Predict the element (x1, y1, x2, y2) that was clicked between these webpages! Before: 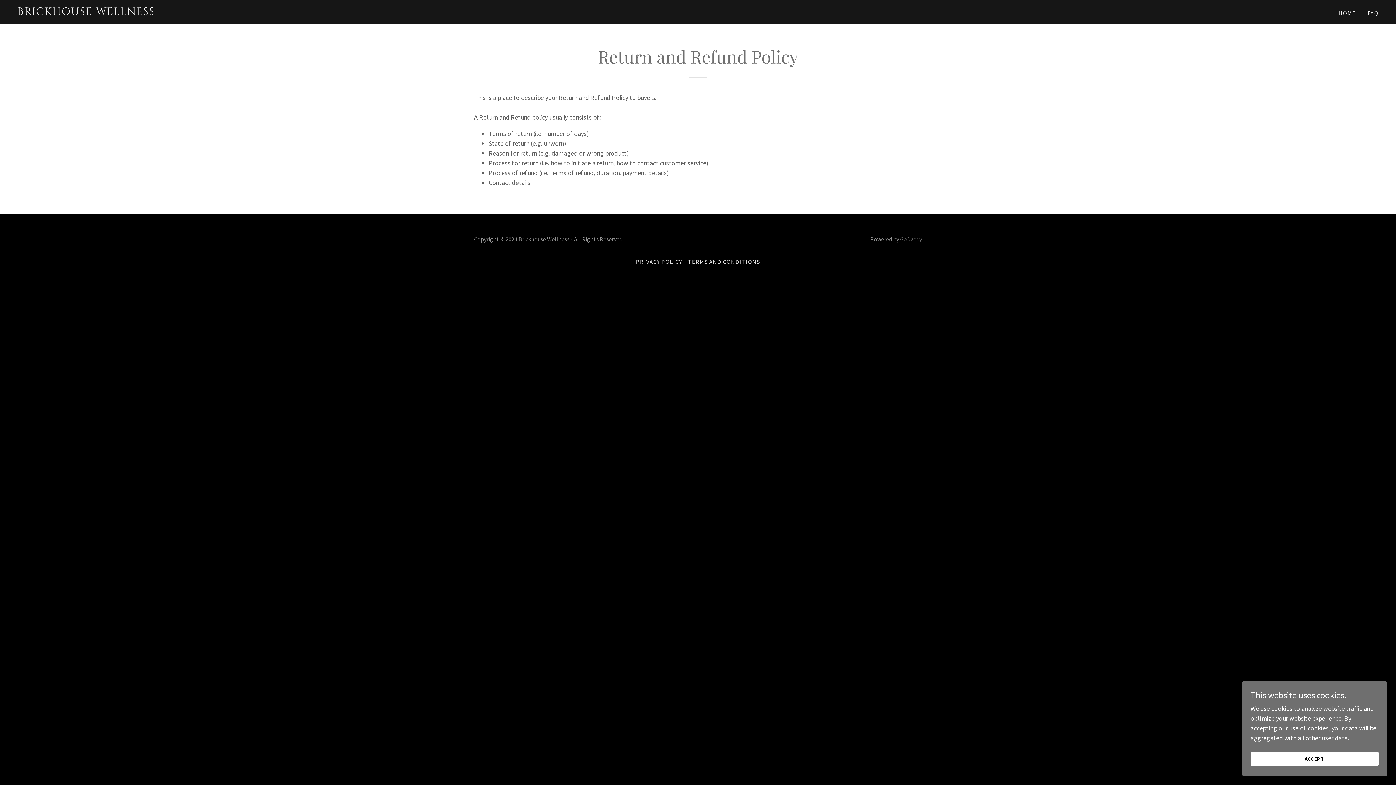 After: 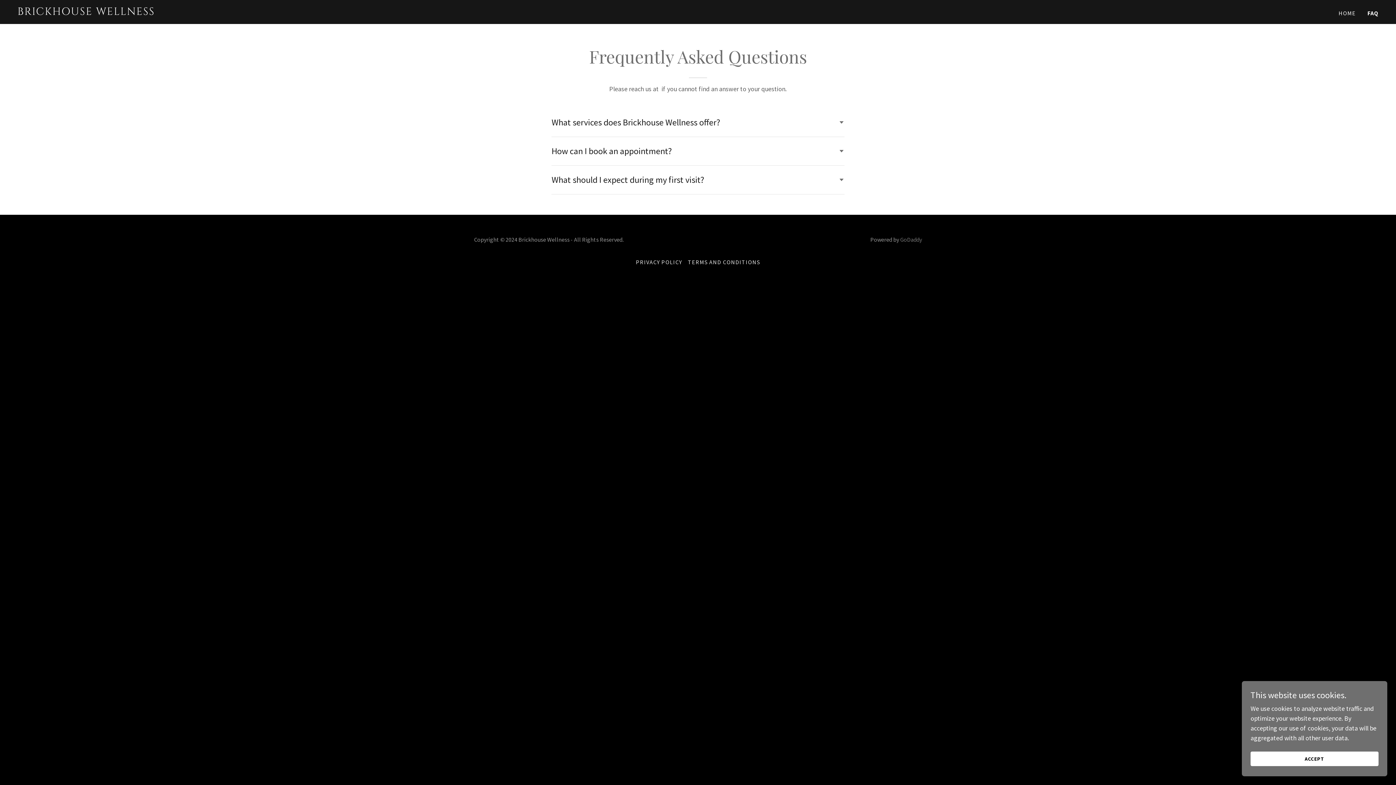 Action: bbox: (1365, 6, 1381, 19) label: FAQ